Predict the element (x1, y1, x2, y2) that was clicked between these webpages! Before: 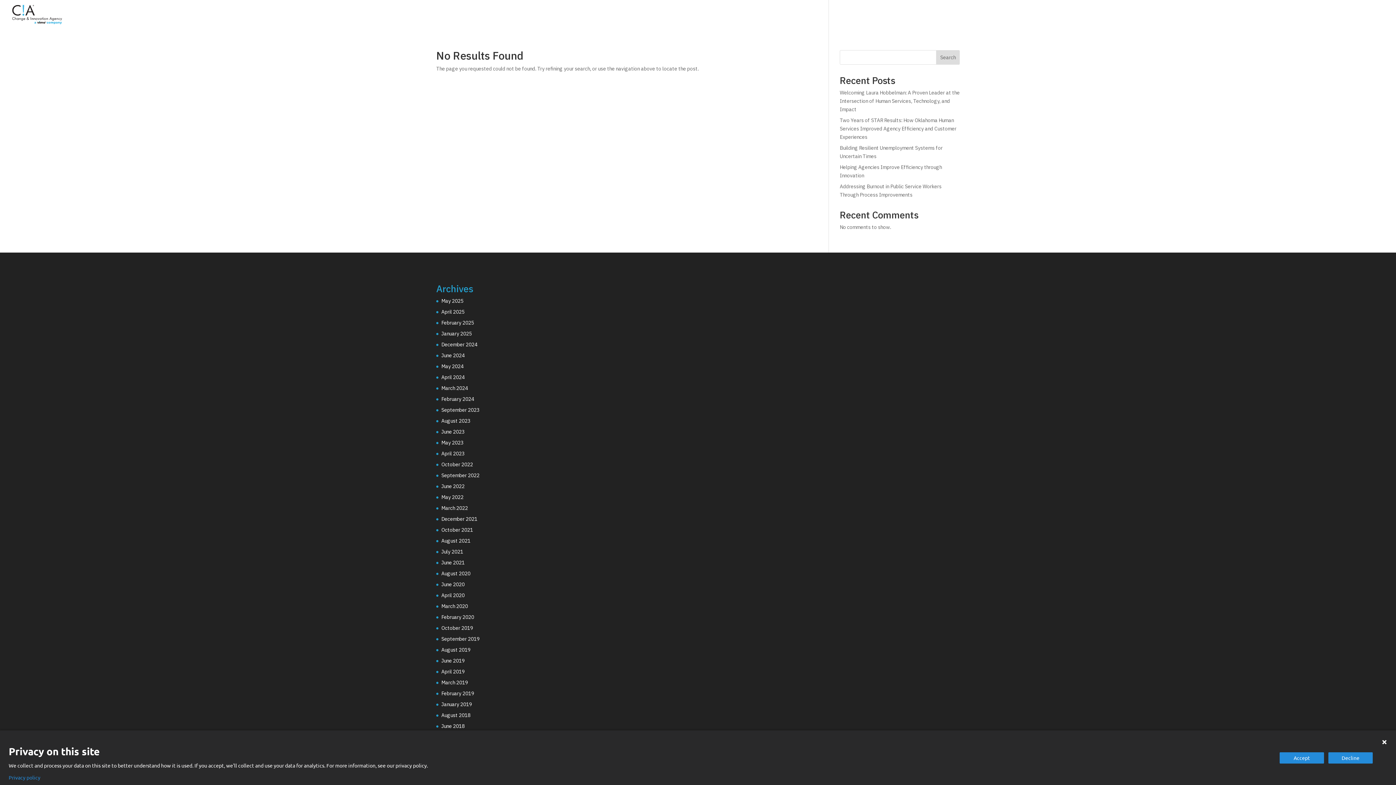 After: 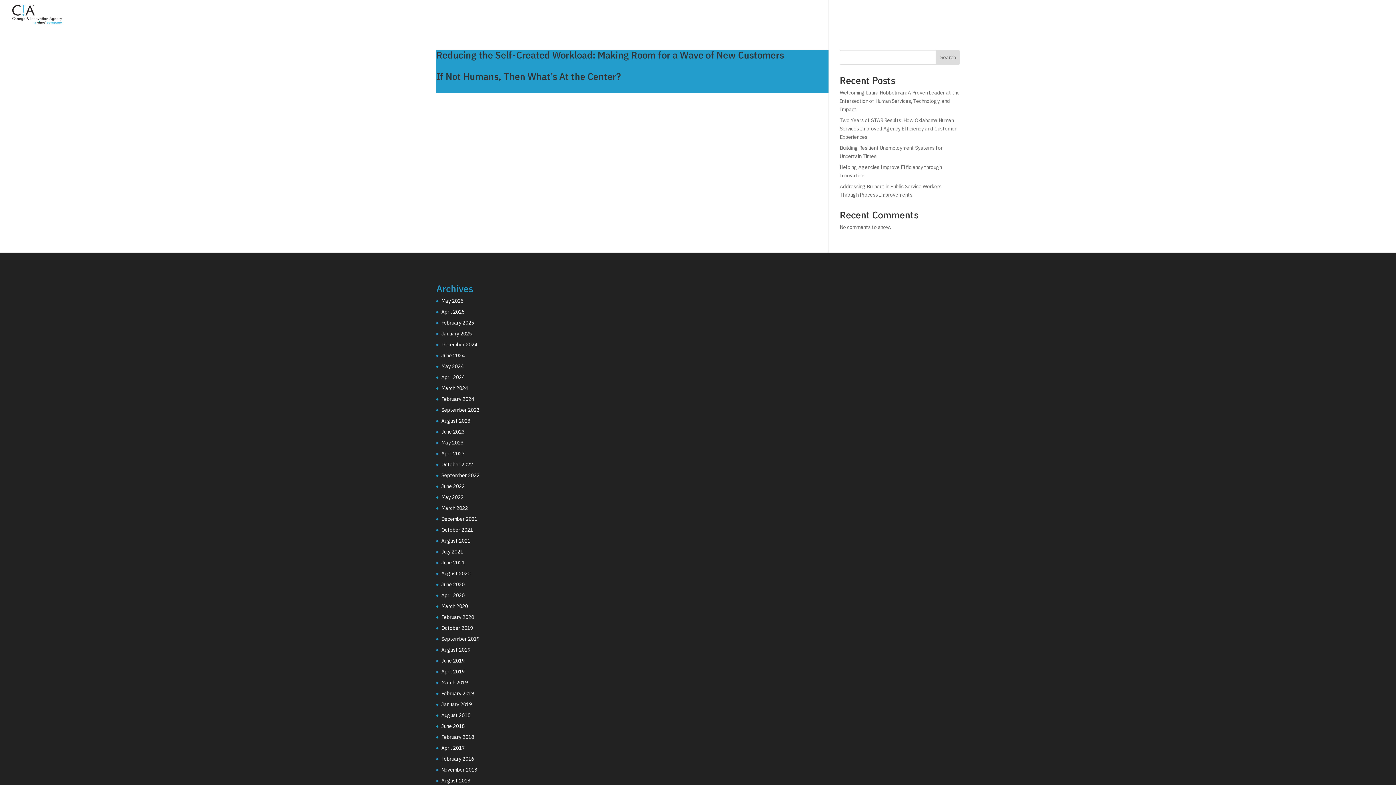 Action: label: June 2020 bbox: (441, 581, 464, 588)